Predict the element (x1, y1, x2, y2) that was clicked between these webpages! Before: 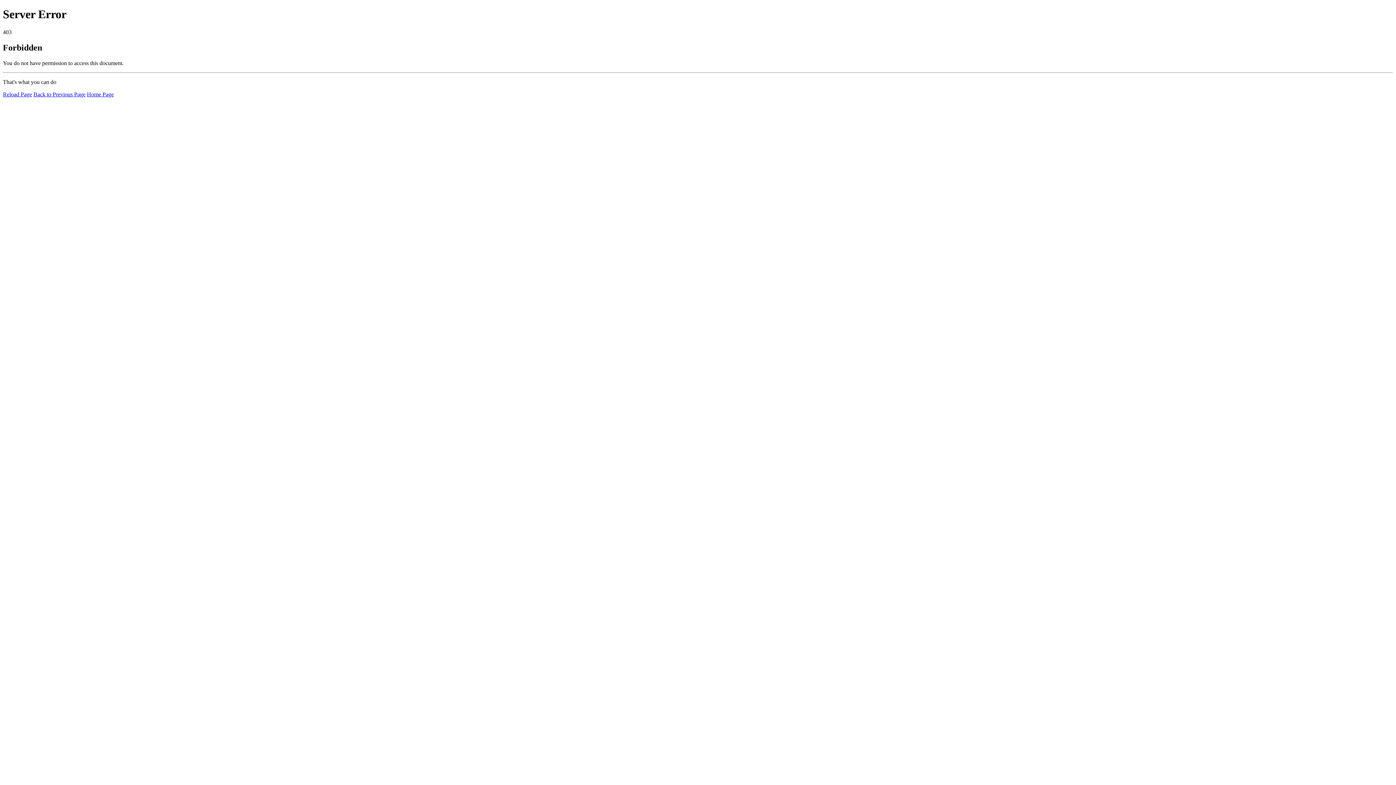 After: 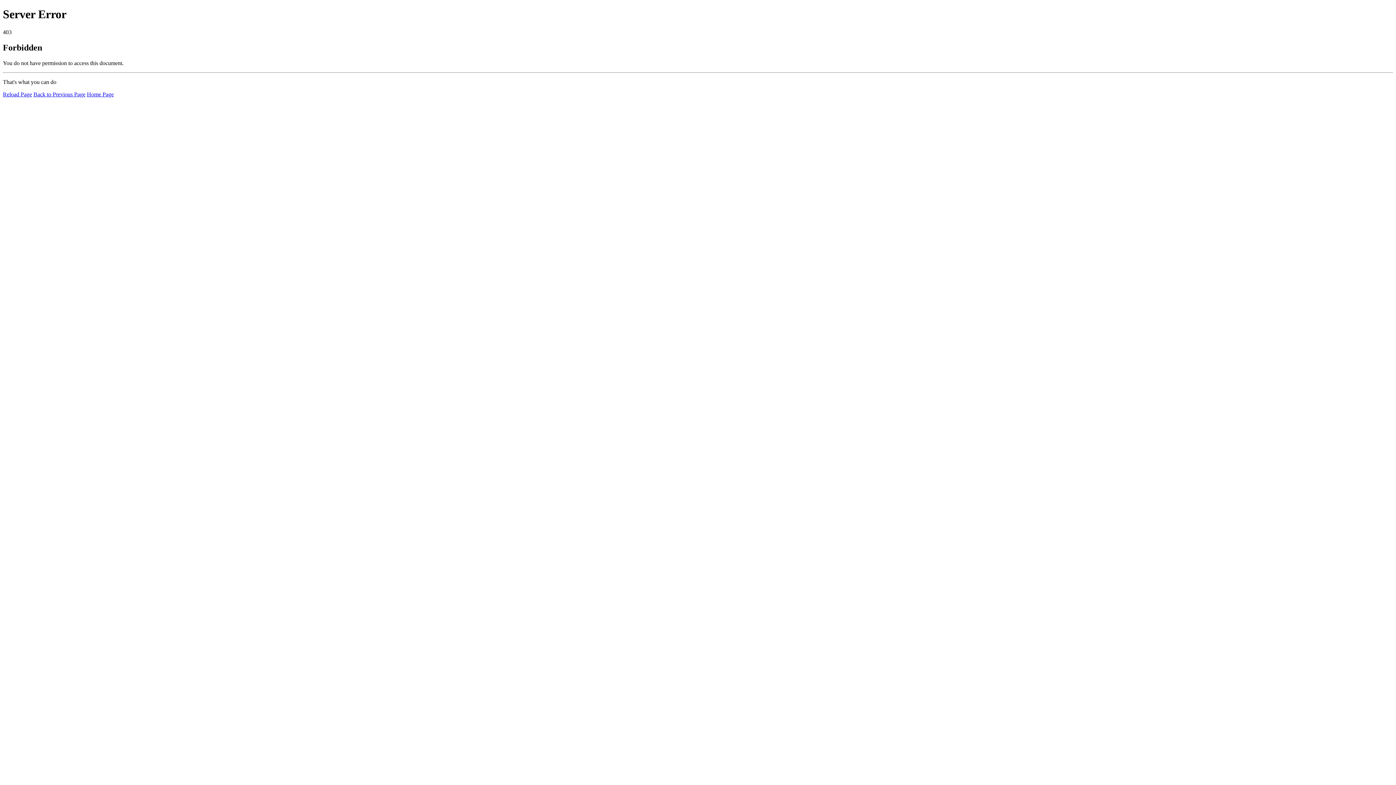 Action: bbox: (2, 91, 32, 97) label: Reload Page